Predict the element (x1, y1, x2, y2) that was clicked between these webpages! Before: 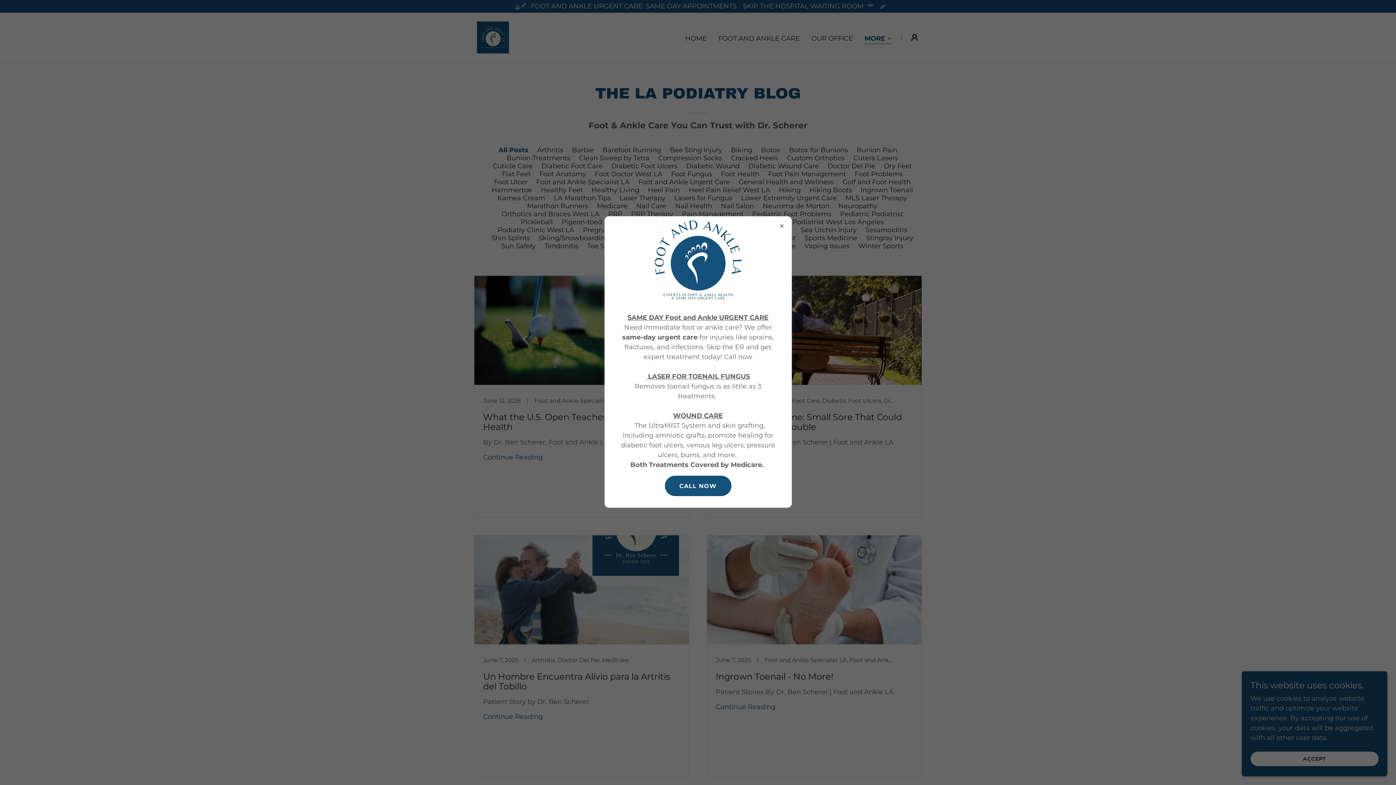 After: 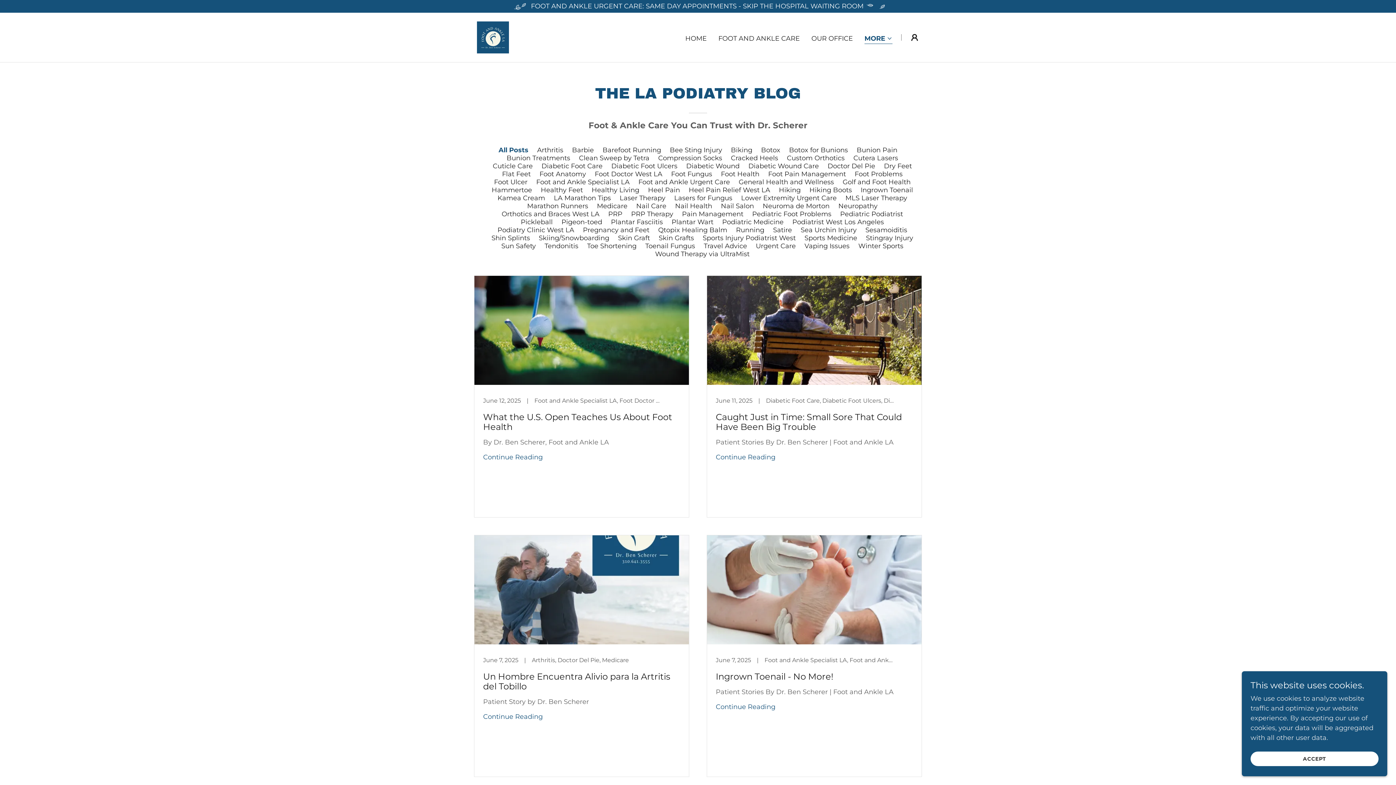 Action: bbox: (664, 476, 731, 496) label: CALL NOW